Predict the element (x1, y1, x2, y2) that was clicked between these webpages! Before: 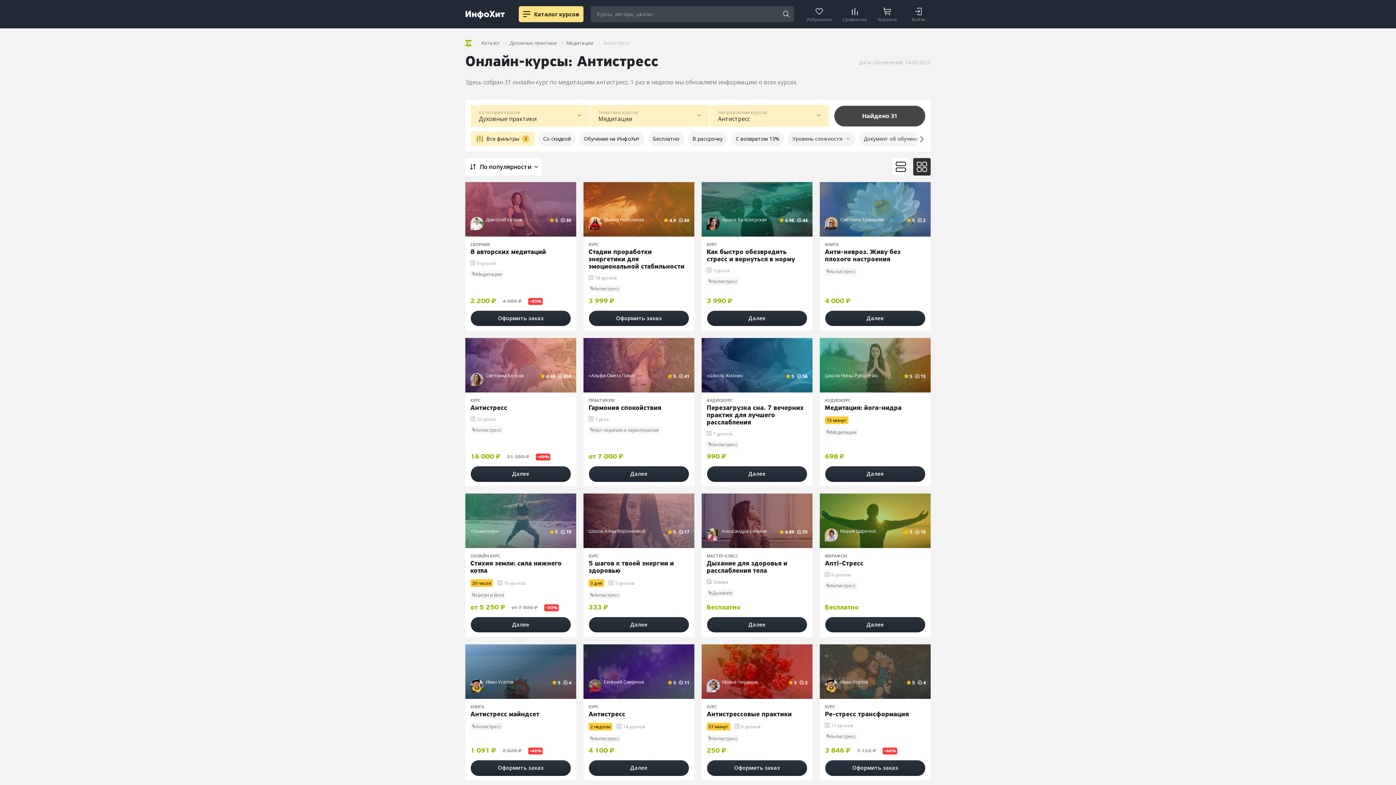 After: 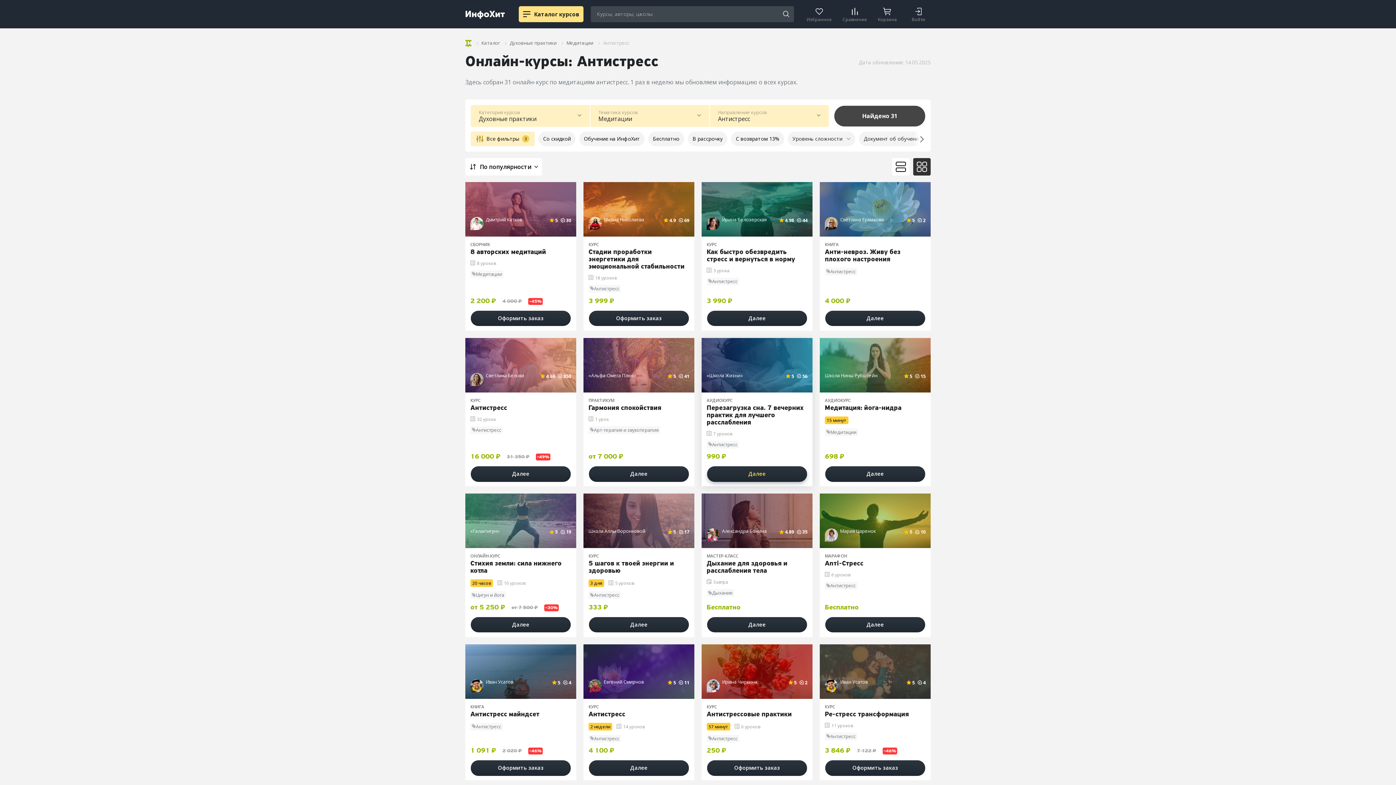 Action: label: Далее bbox: (707, 466, 807, 482)